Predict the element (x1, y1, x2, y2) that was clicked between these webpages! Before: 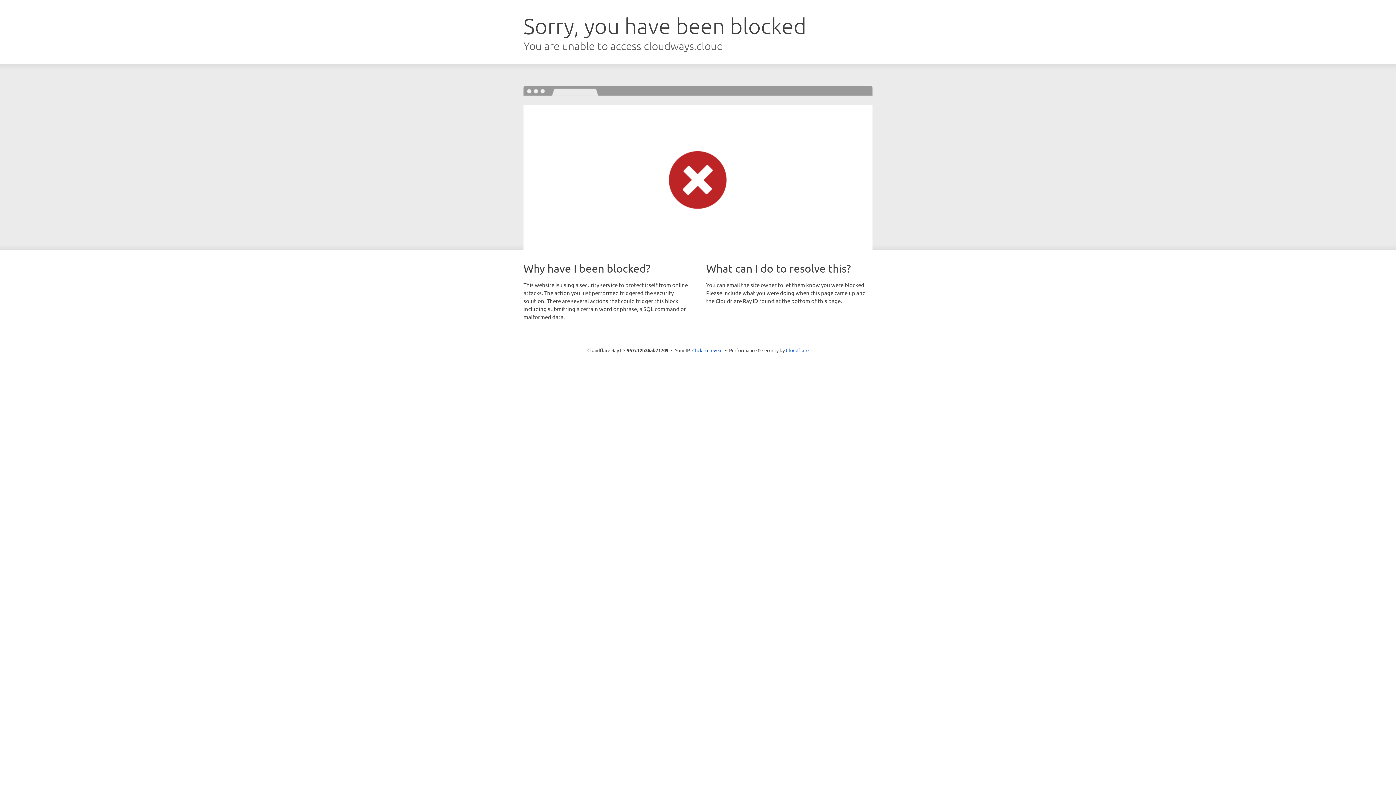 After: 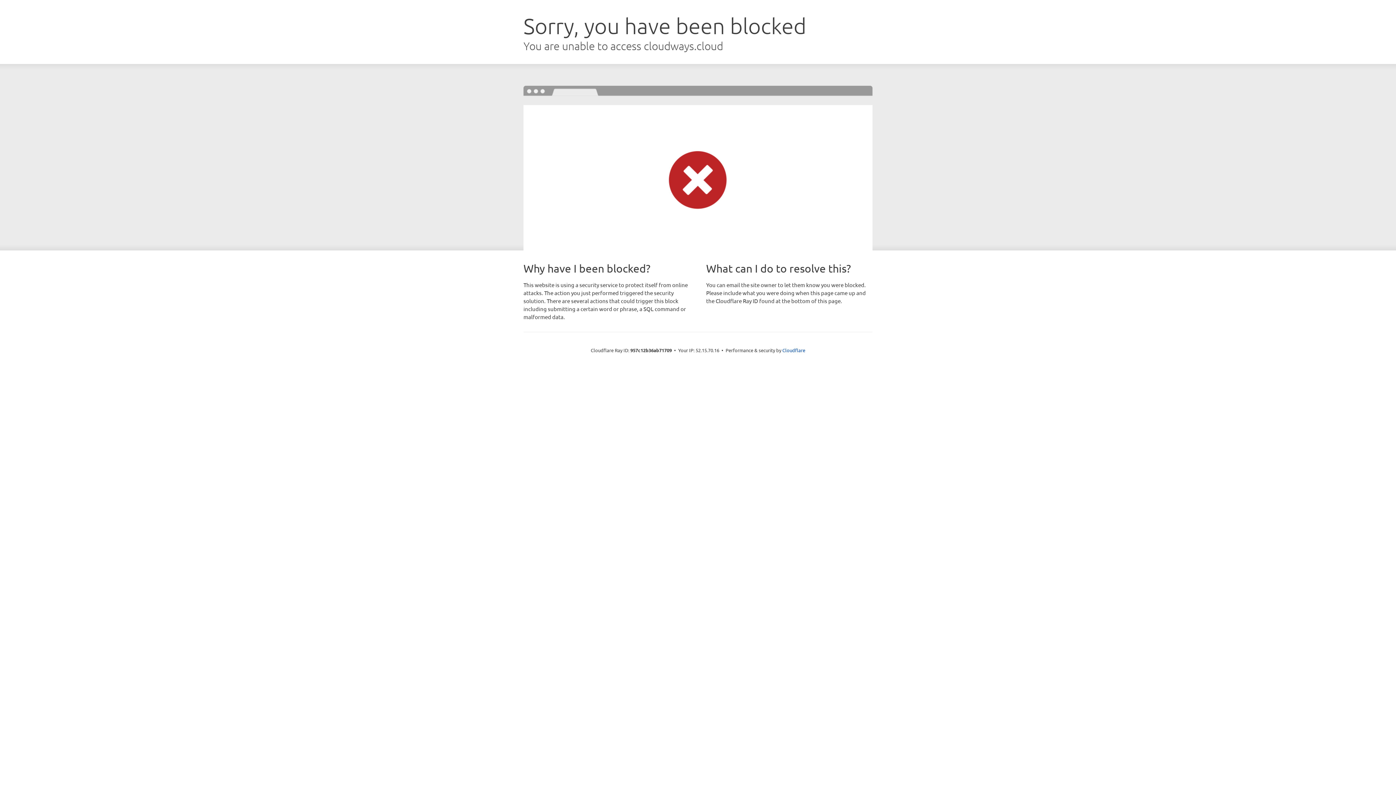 Action: bbox: (692, 346, 722, 353) label: Click to reveal